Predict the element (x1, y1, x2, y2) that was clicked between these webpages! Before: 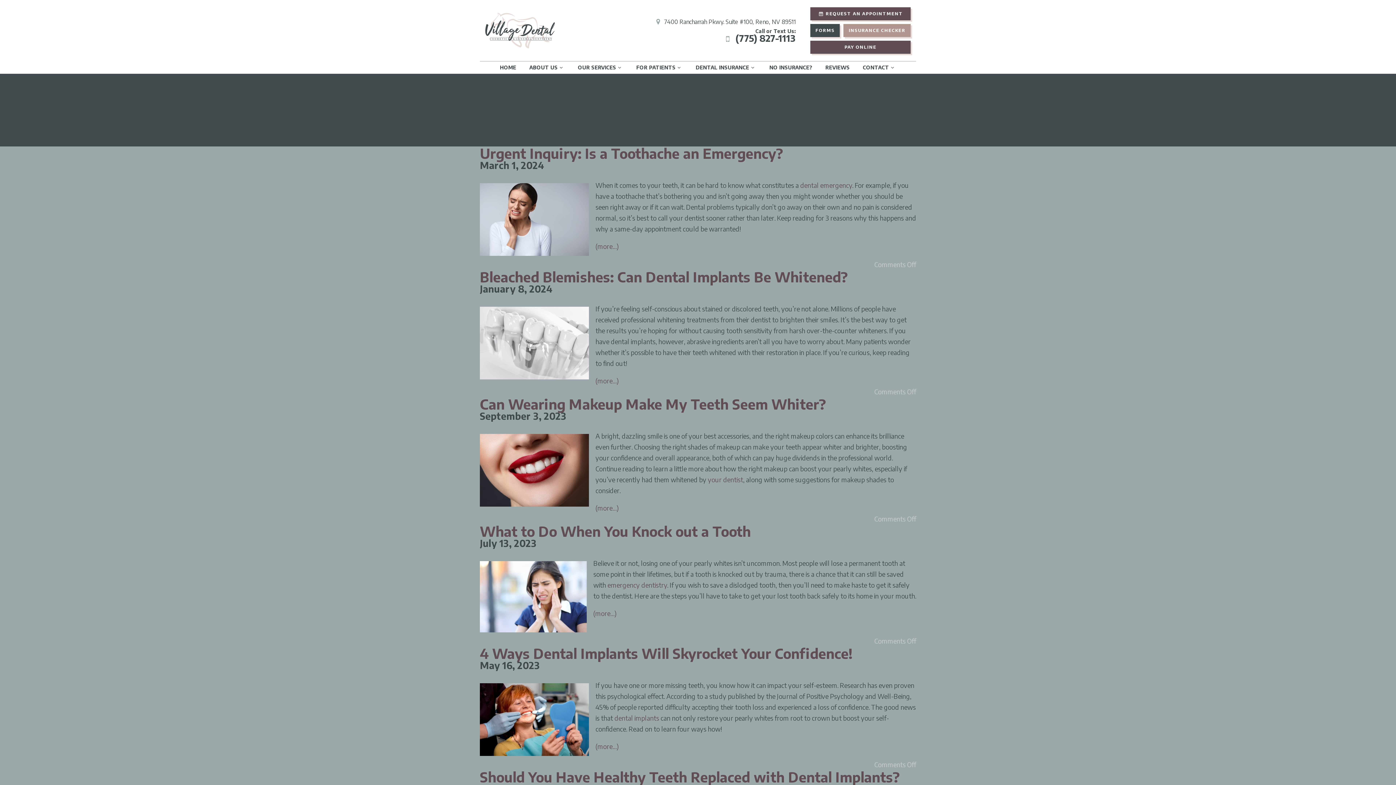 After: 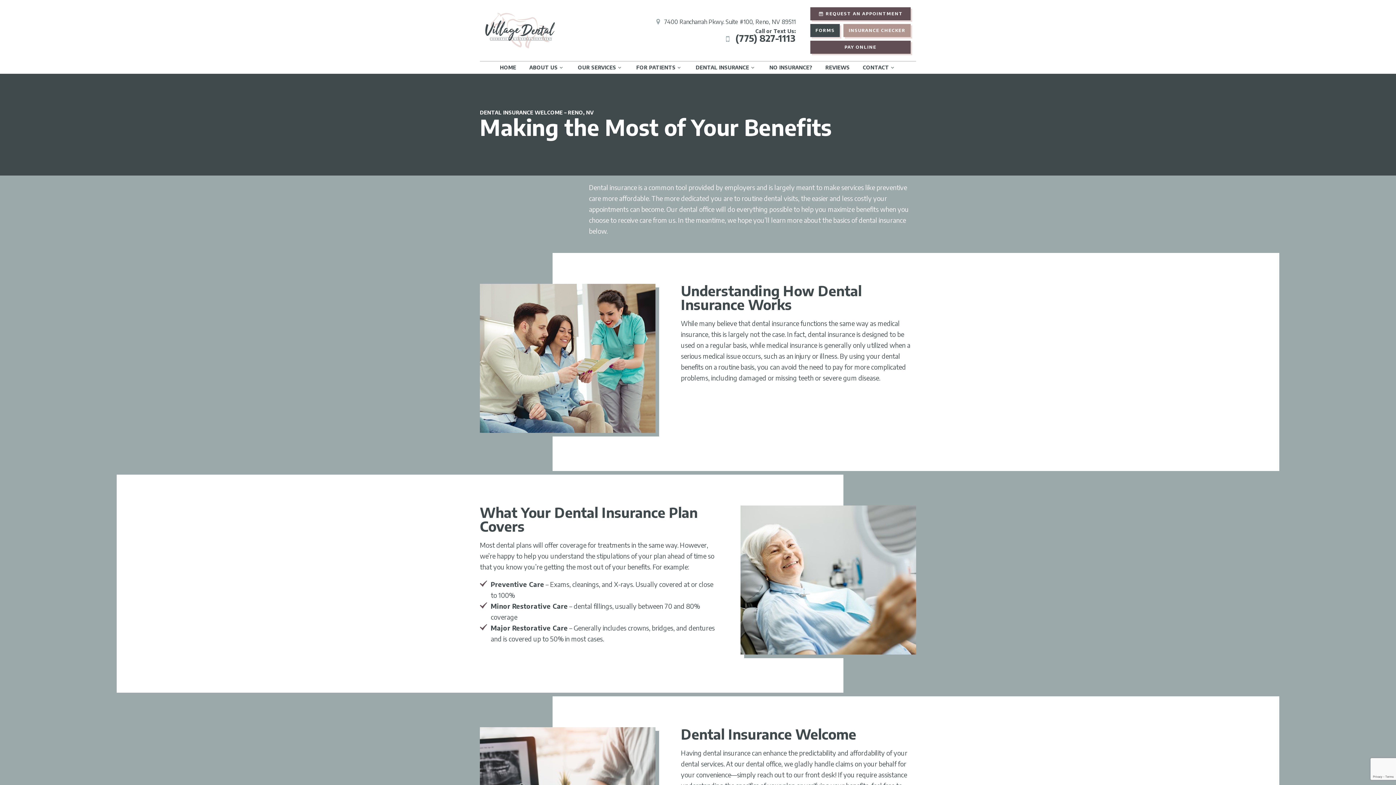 Action: label: DENTAL INSURANCE bbox: (694, 61, 758, 73)